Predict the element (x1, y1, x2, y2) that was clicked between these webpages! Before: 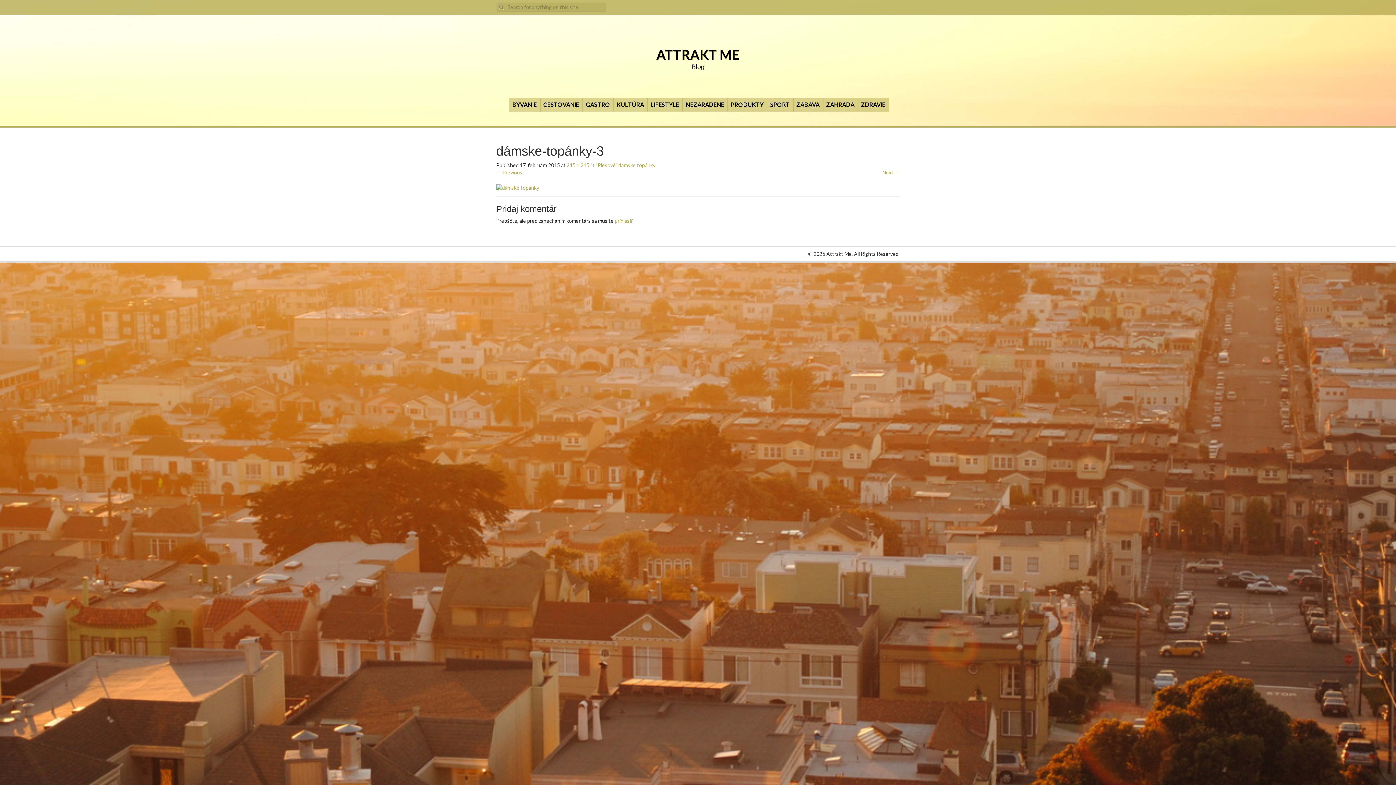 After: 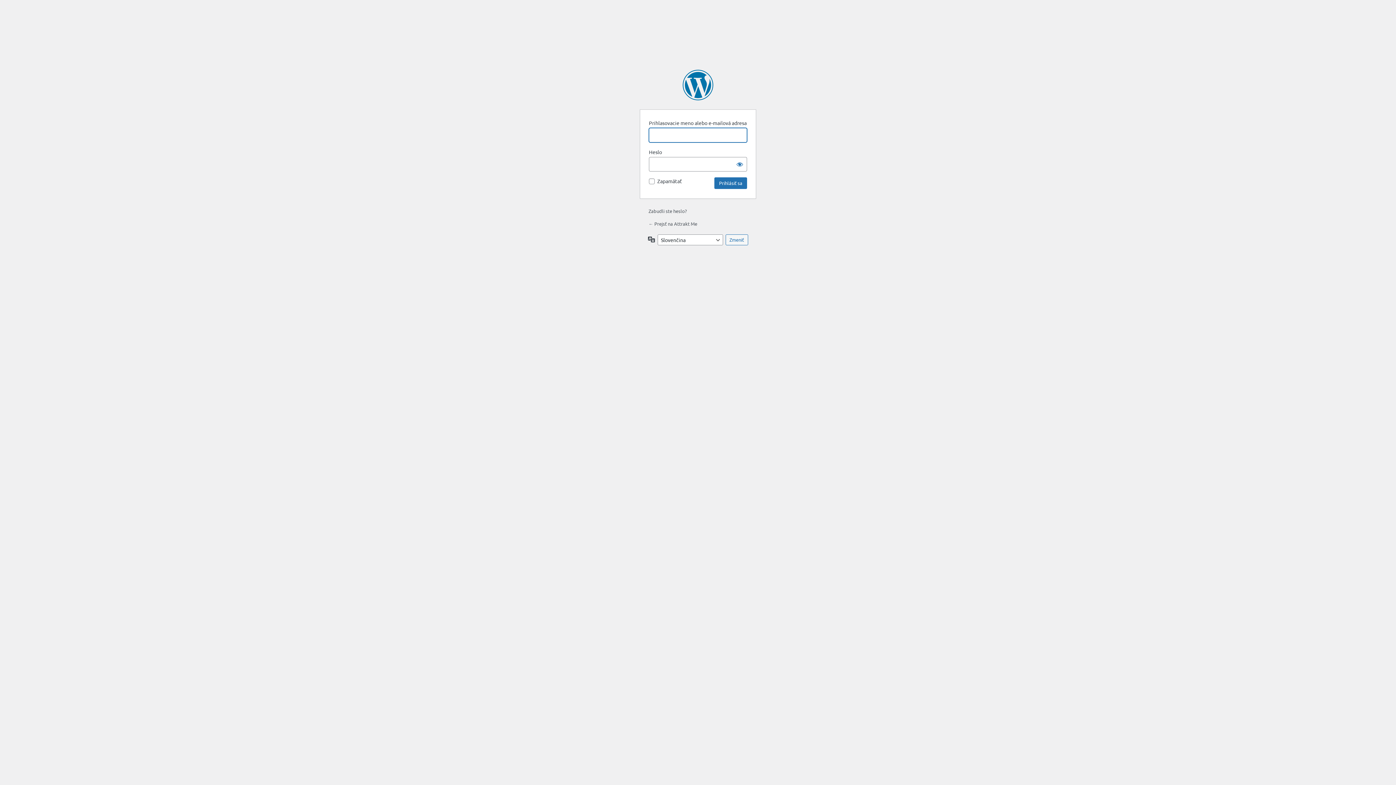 Action: bbox: (614, 217, 632, 224) label: prihlásiť